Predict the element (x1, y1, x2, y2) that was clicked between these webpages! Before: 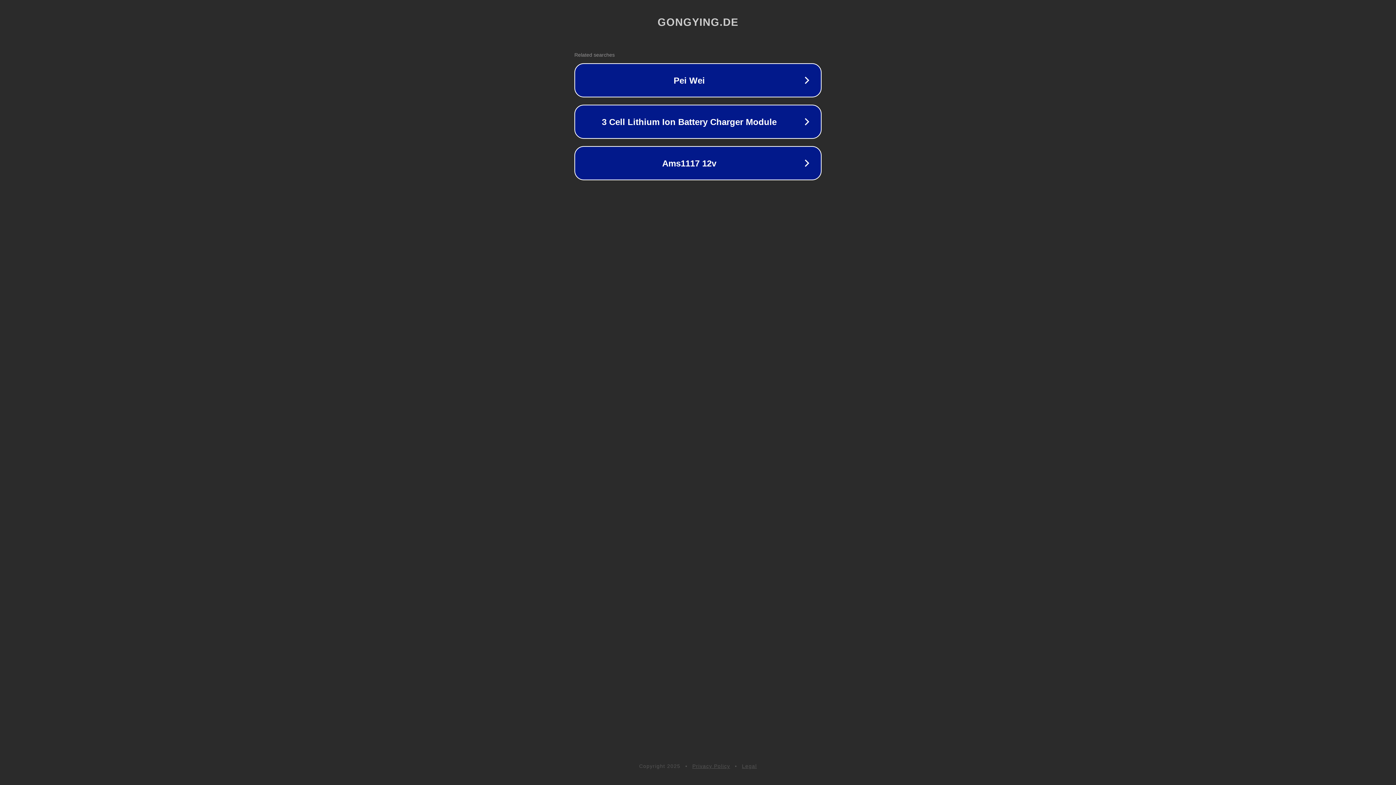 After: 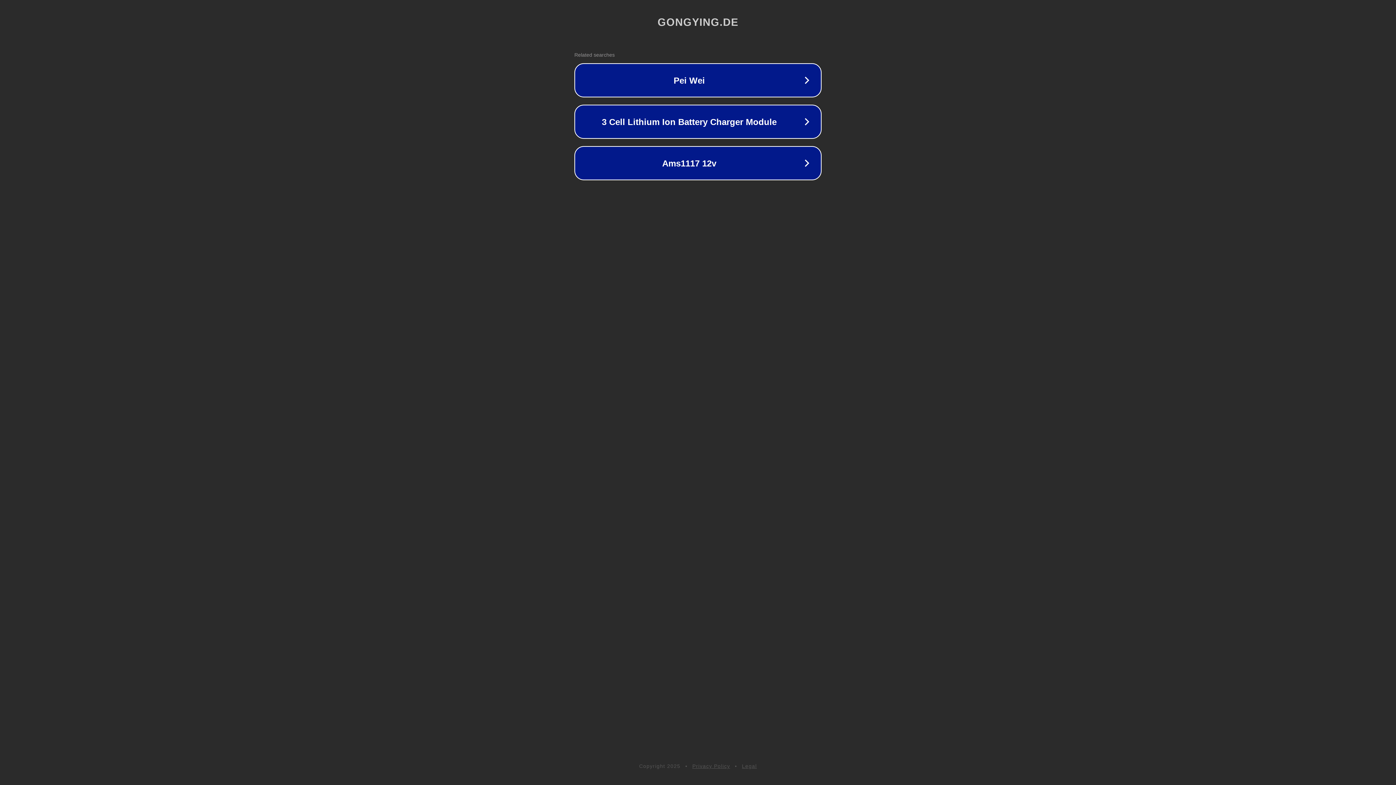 Action: label: Legal bbox: (742, 763, 757, 769)